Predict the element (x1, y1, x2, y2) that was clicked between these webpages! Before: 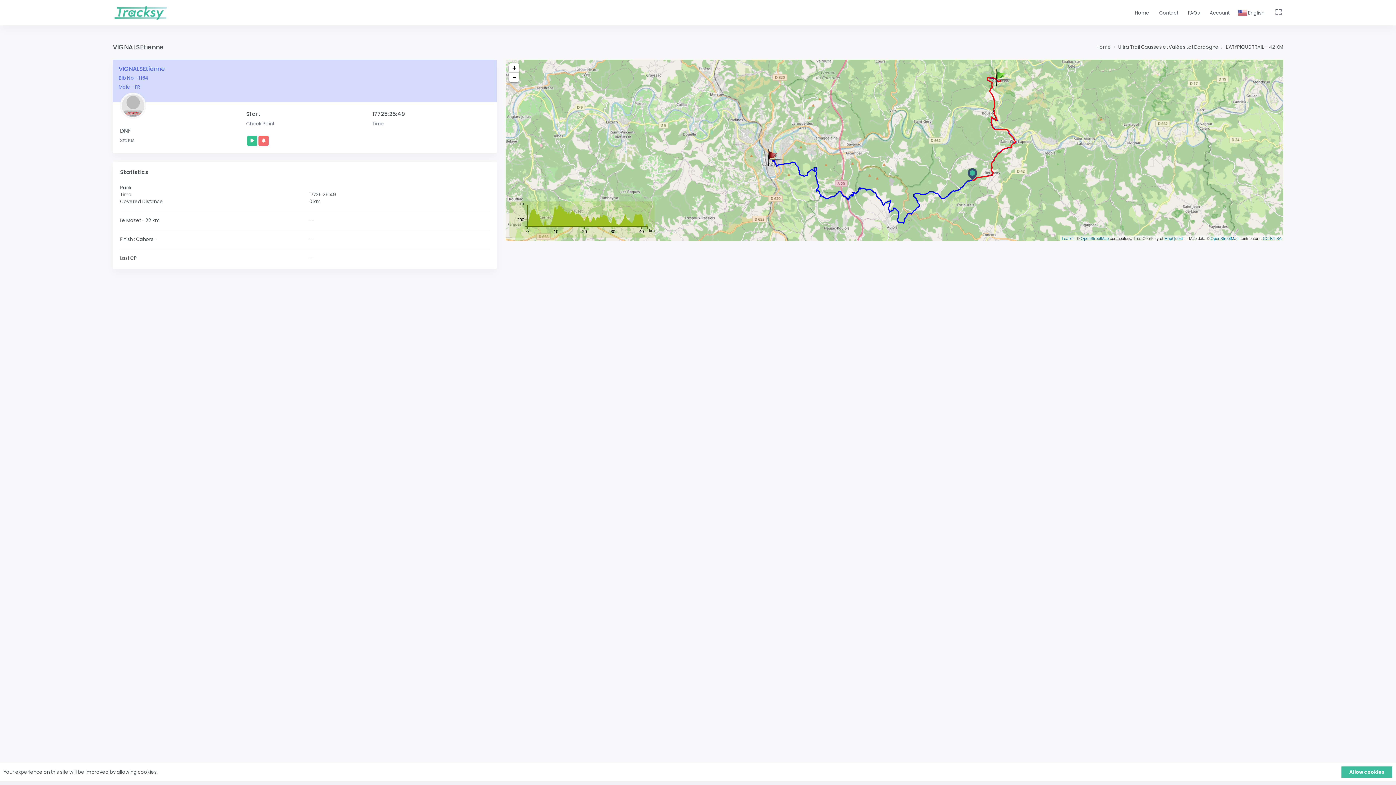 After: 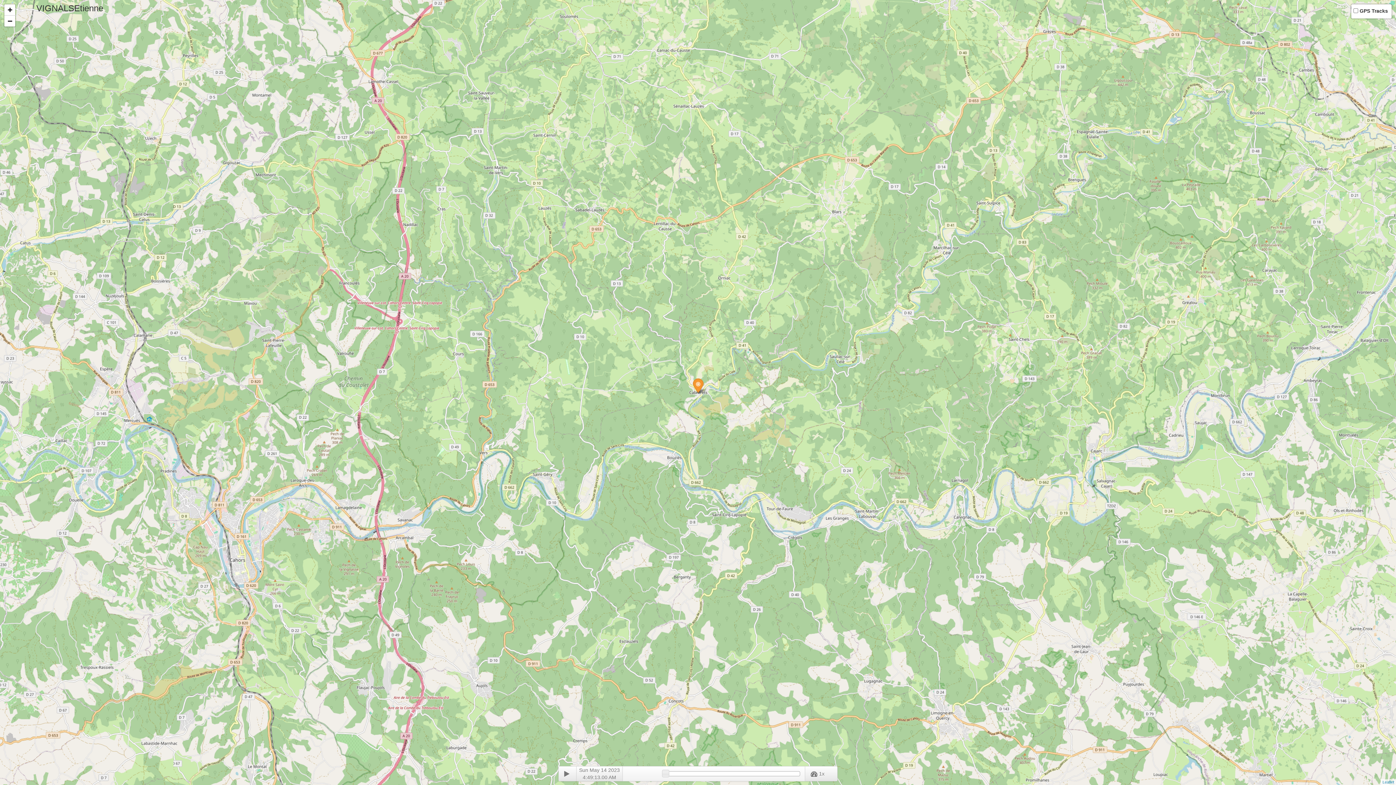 Action: bbox: (247, 136, 257, 145)